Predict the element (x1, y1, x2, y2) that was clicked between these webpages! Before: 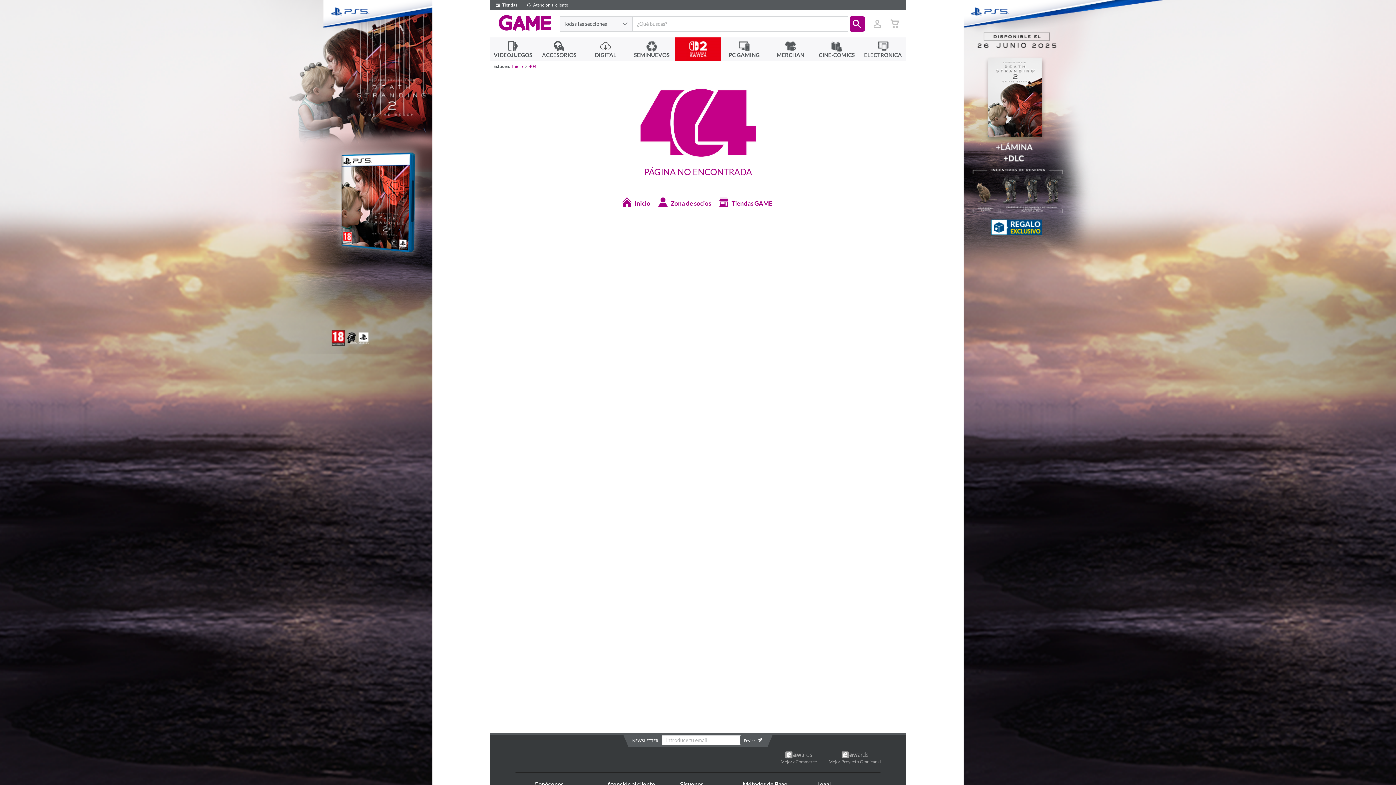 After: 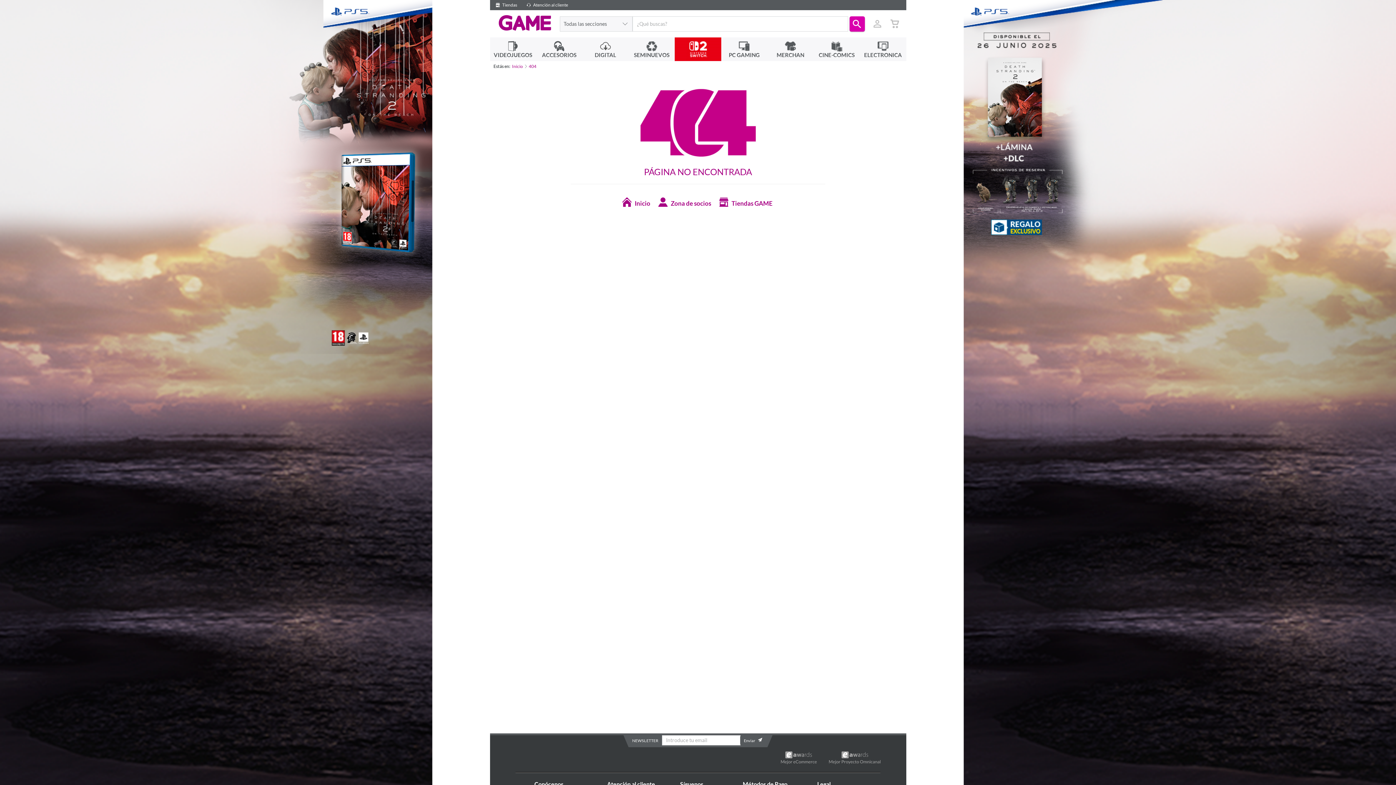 Action: bbox: (849, 16, 864, 31) label: Buscar